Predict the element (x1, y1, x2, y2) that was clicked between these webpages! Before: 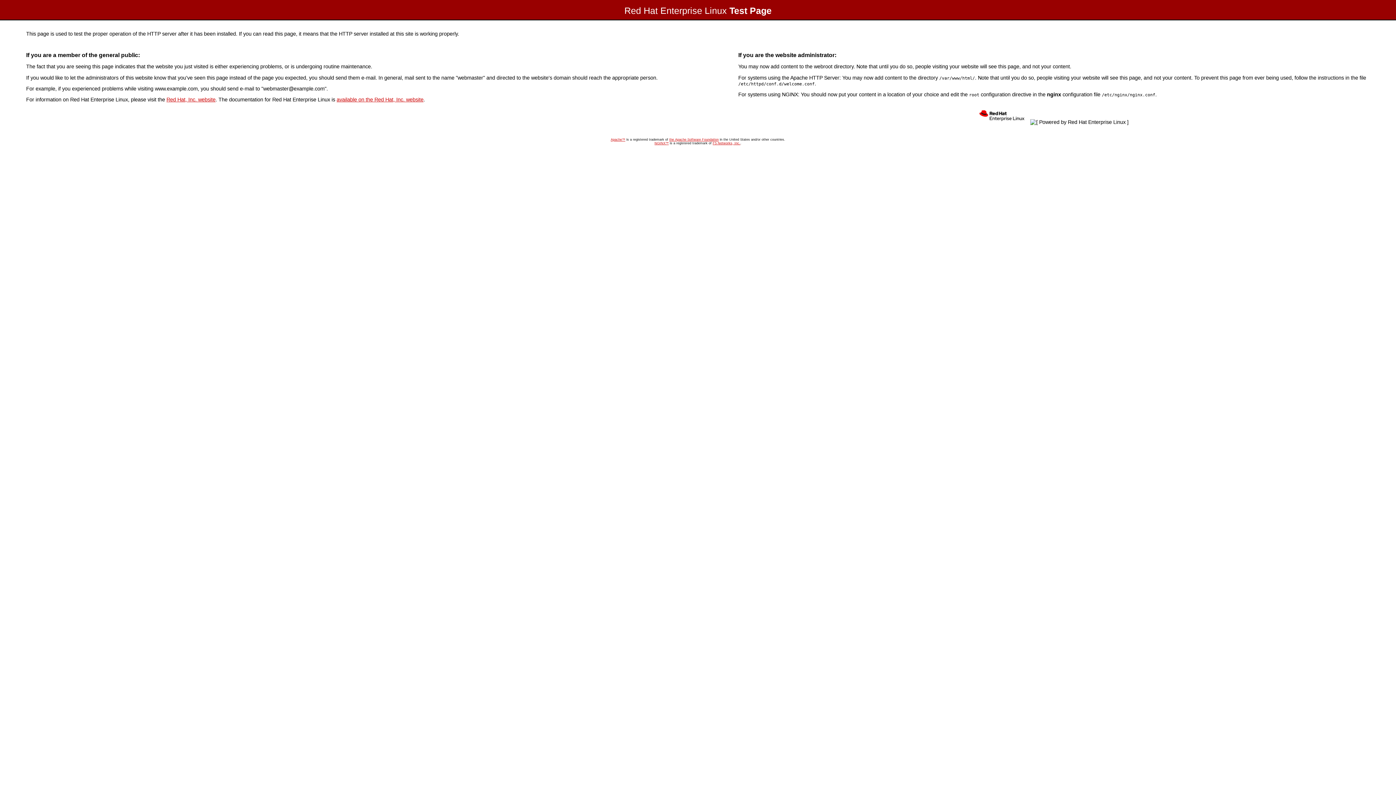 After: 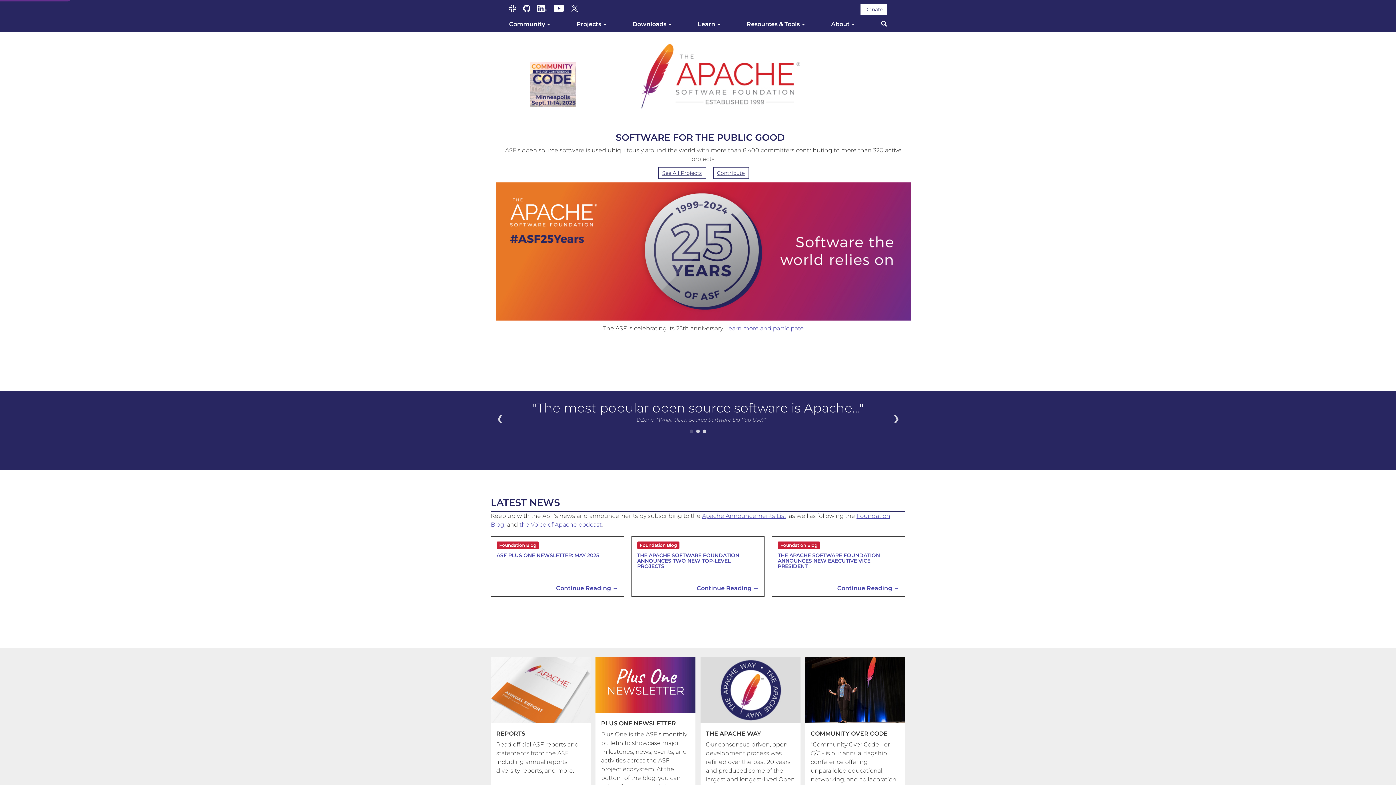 Action: bbox: (610, 137, 625, 141) label: Apache™